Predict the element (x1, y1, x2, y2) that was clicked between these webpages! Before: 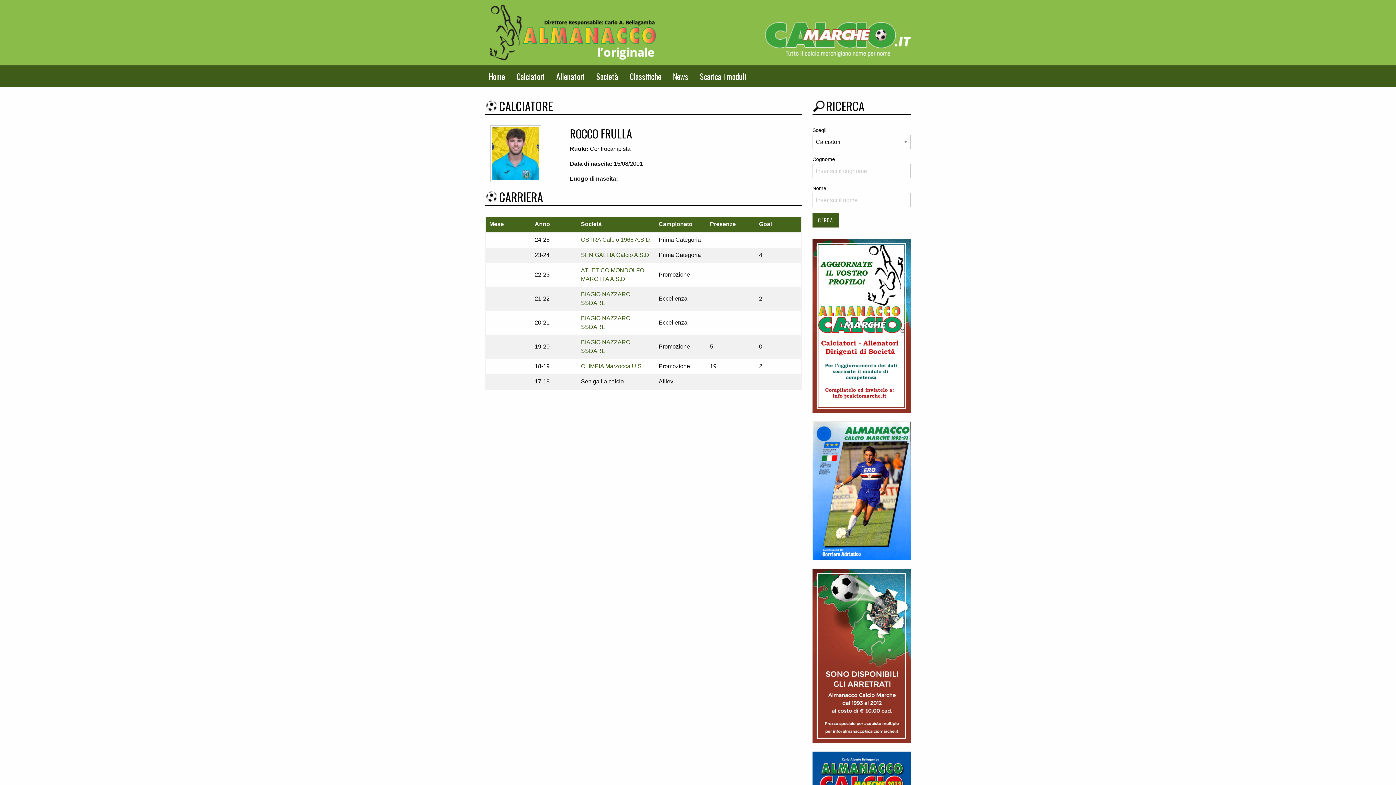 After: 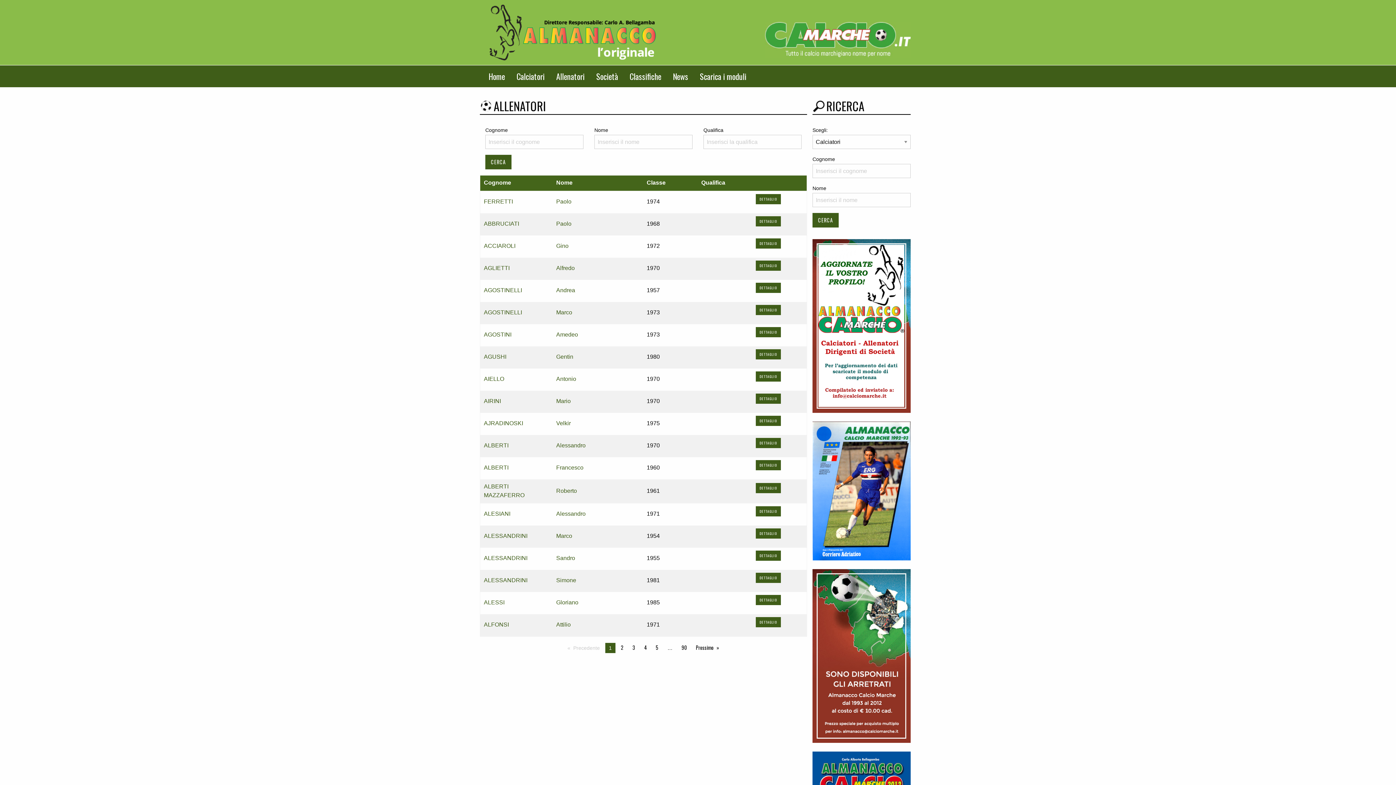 Action: label: Allenatori bbox: (550, 68, 590, 84)